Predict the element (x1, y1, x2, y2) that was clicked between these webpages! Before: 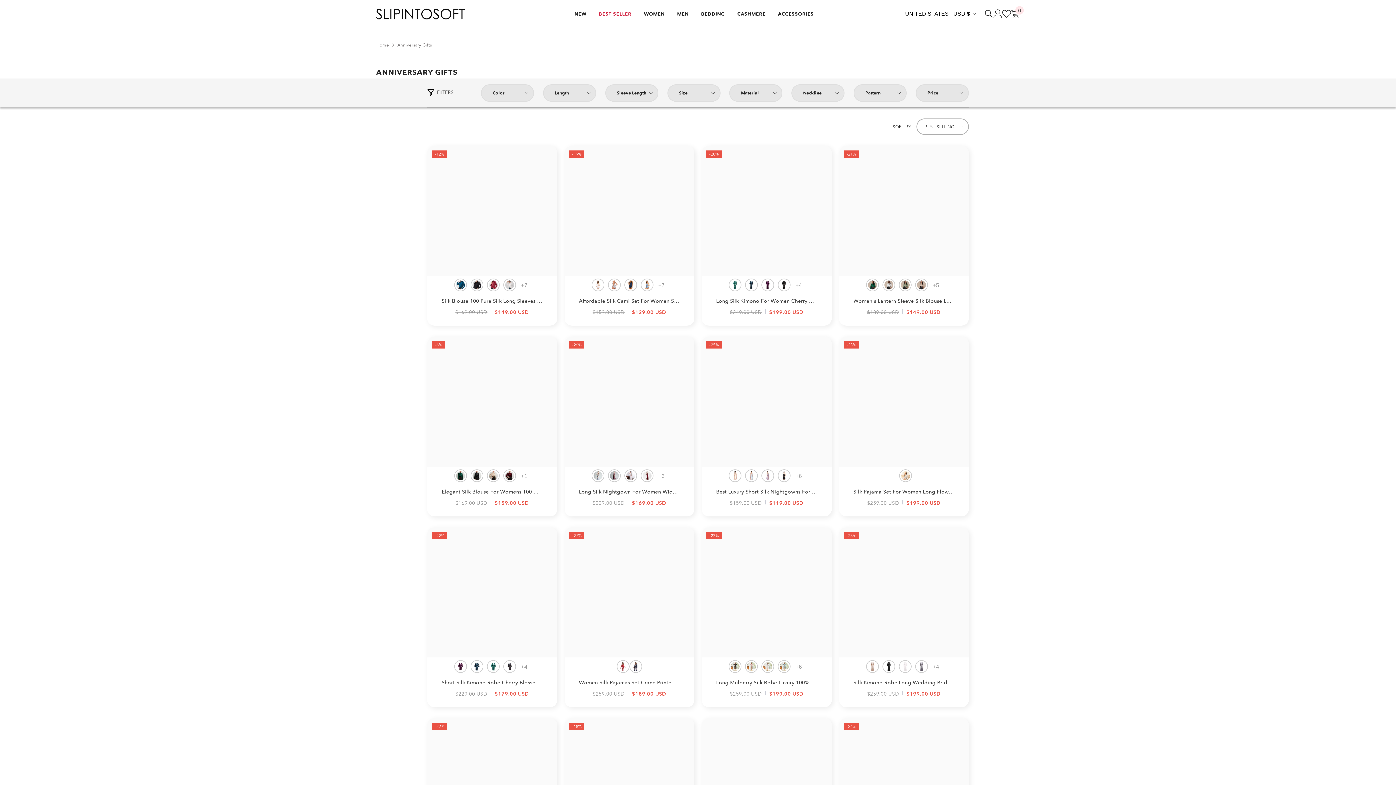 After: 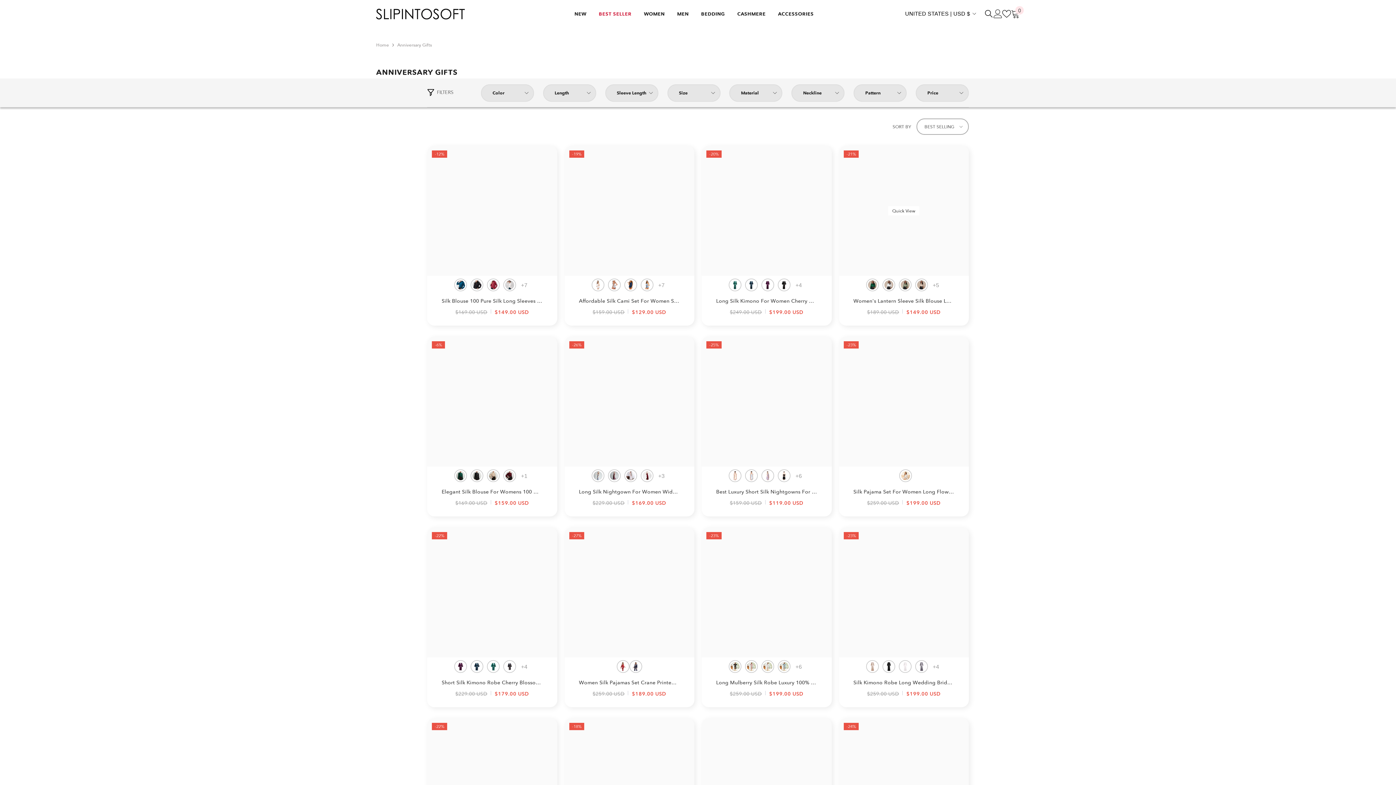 Action: bbox: (930, 281, 939, 288) label: +
5